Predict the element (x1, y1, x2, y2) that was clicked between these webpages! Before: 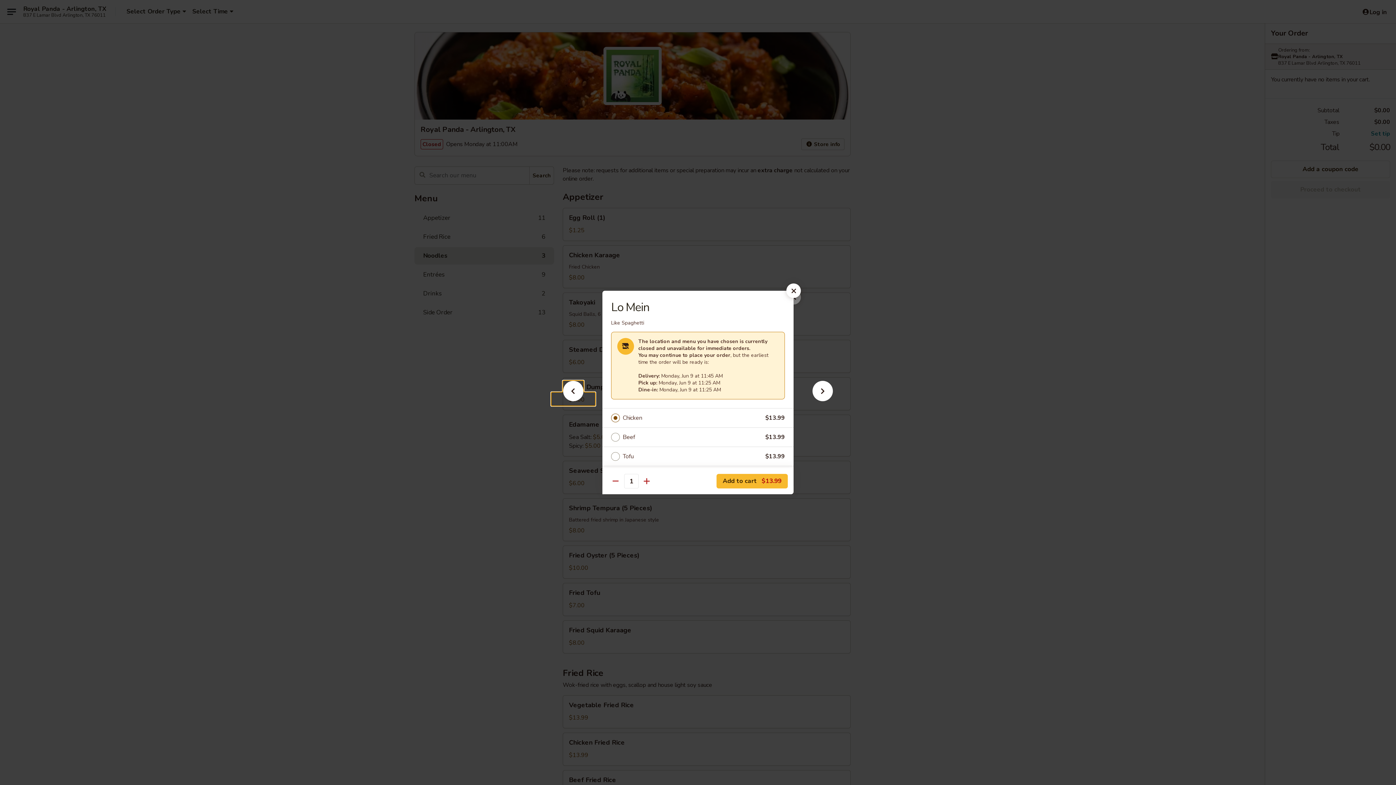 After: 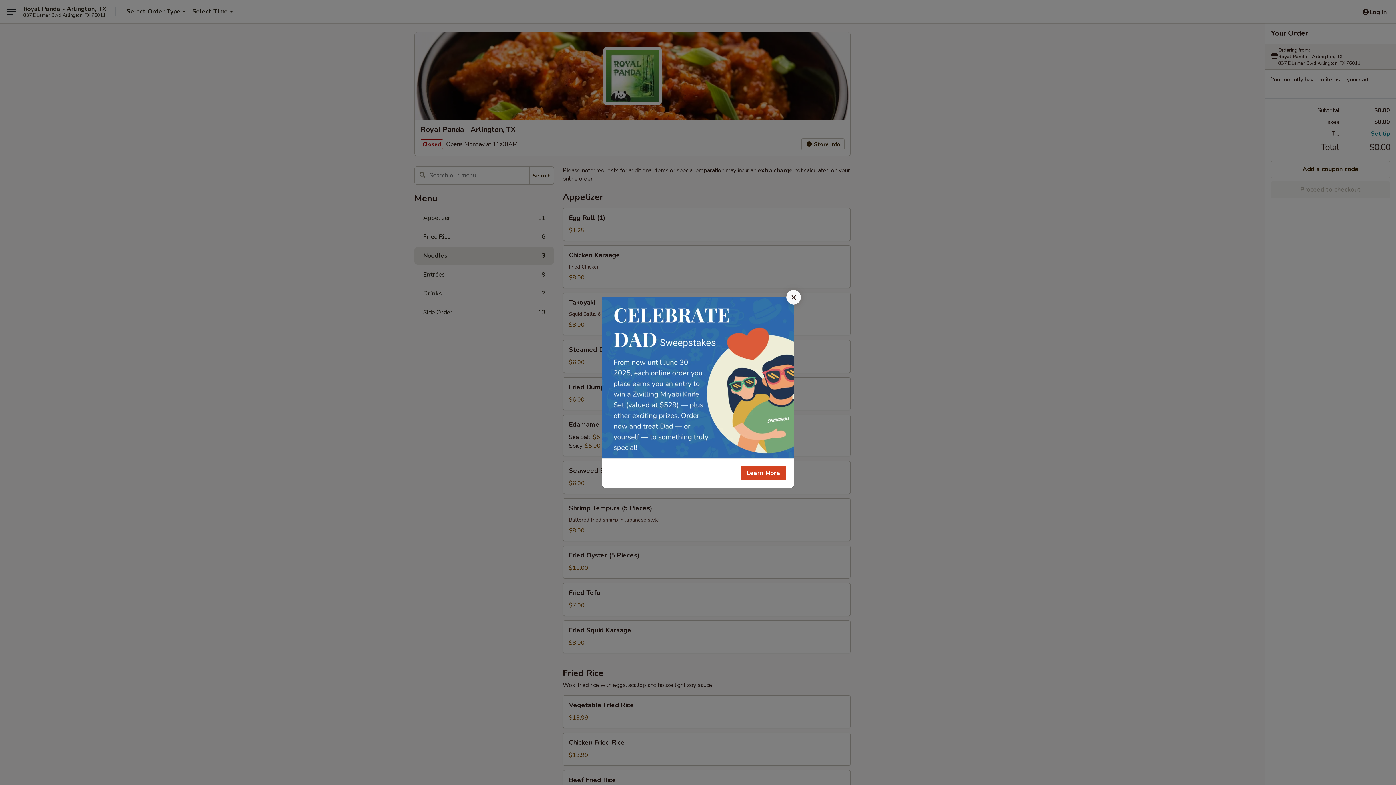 Action: bbox: (786, 283, 801, 298)